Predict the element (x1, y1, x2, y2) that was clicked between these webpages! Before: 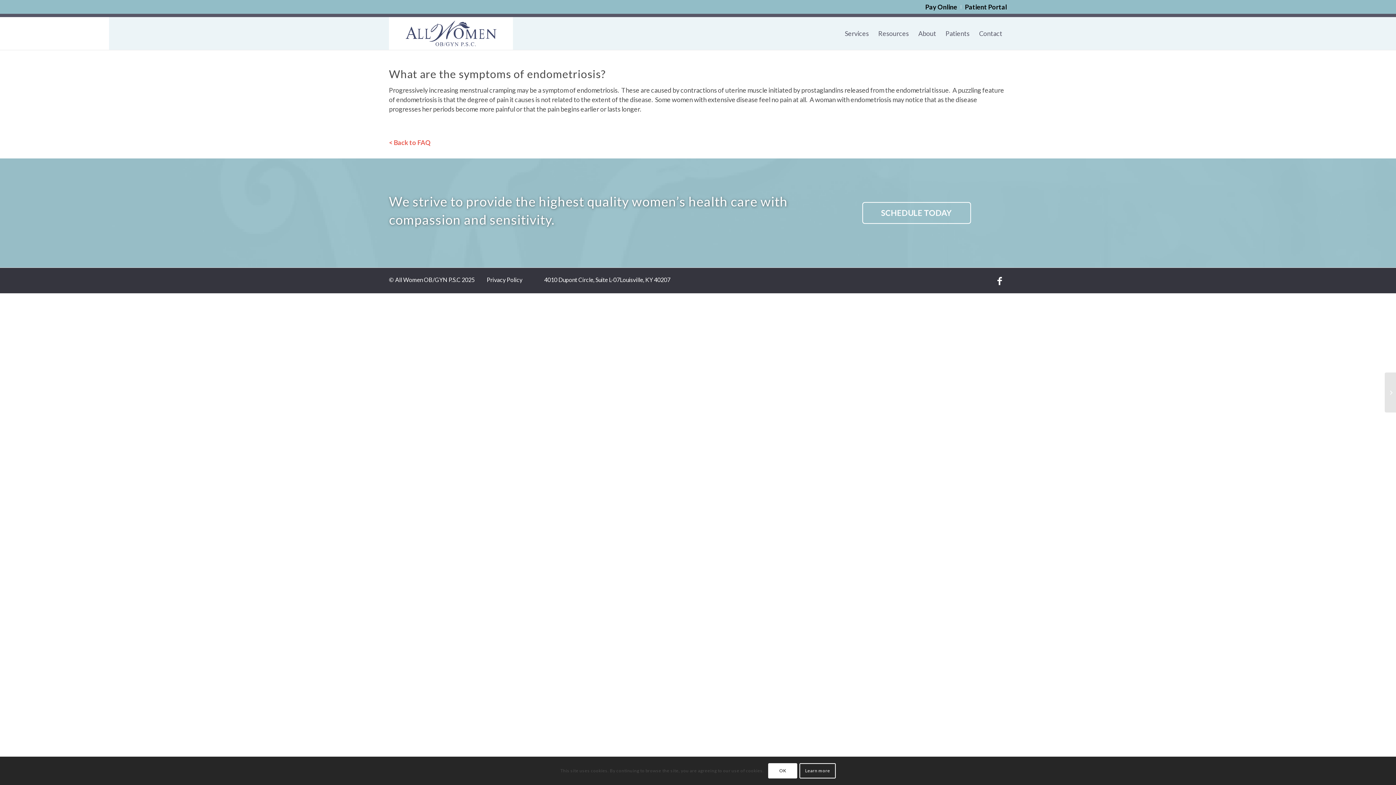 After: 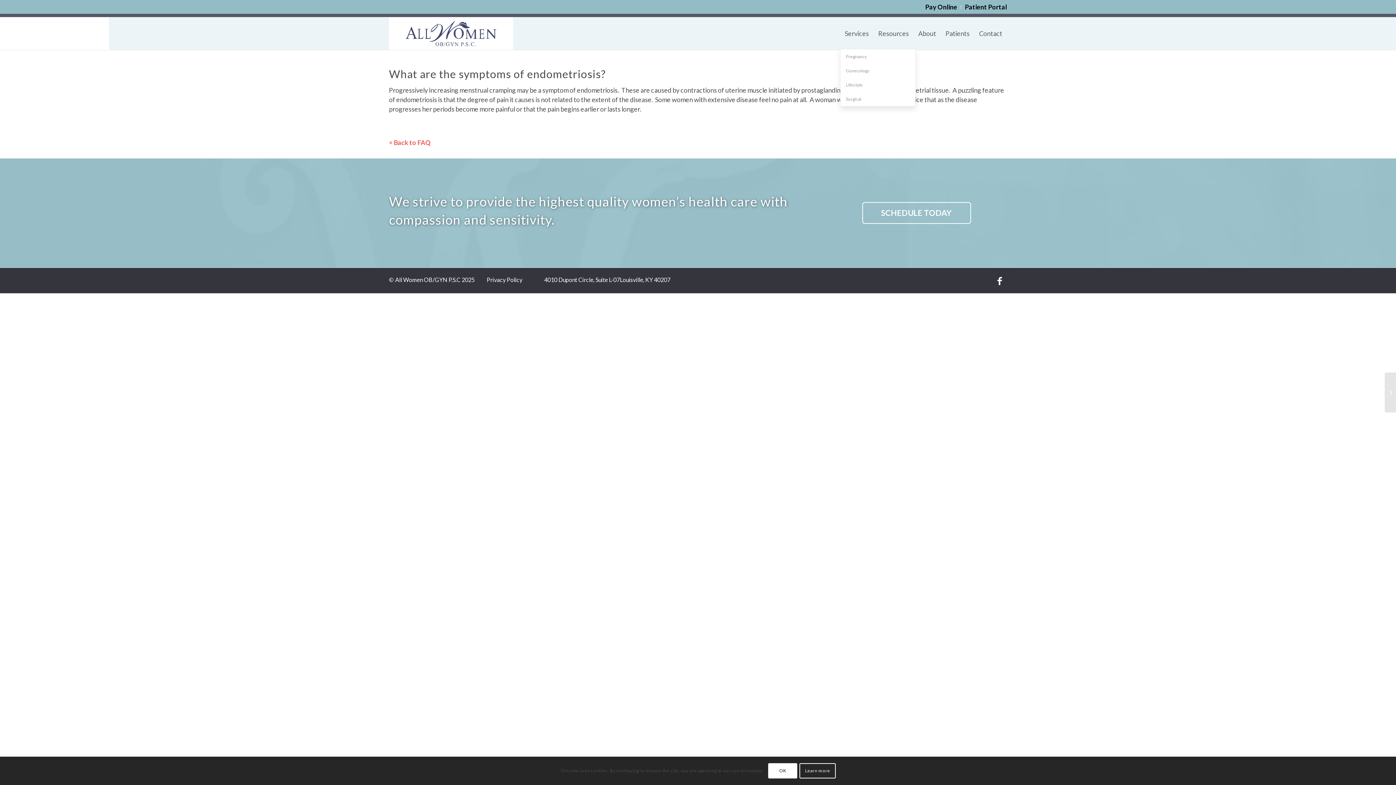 Action: bbox: (840, 17, 873, 49) label: Services